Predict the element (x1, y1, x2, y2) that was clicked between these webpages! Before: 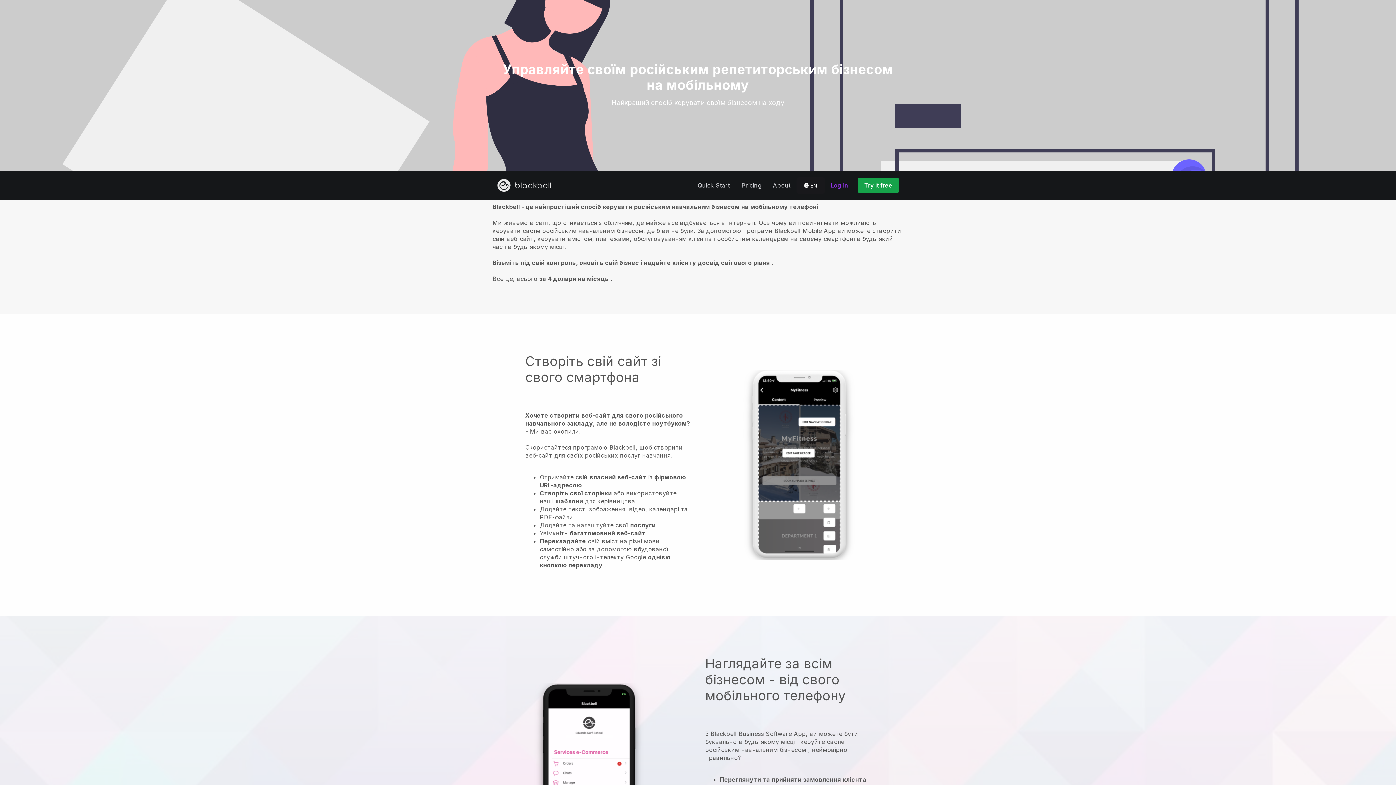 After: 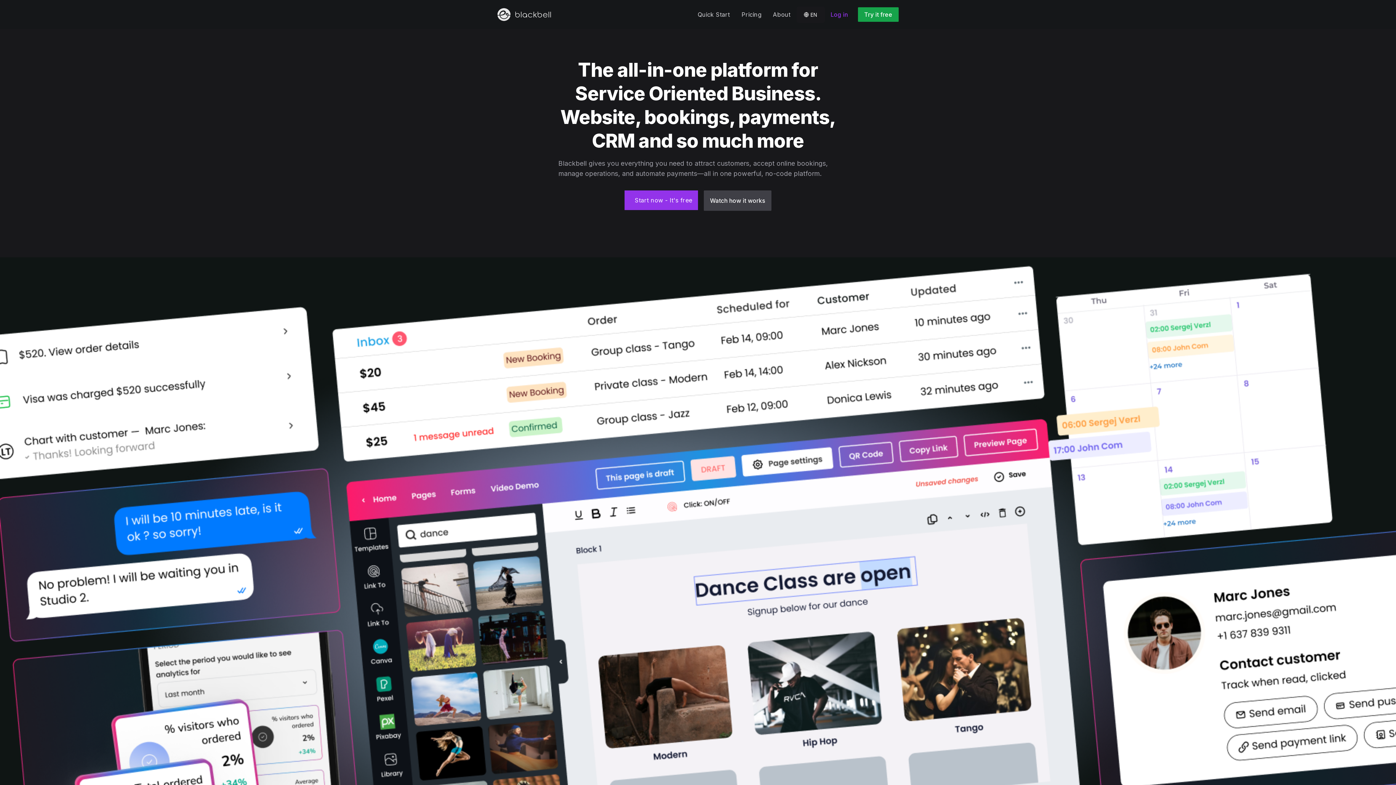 Action: bbox: (497, 178, 554, 192)